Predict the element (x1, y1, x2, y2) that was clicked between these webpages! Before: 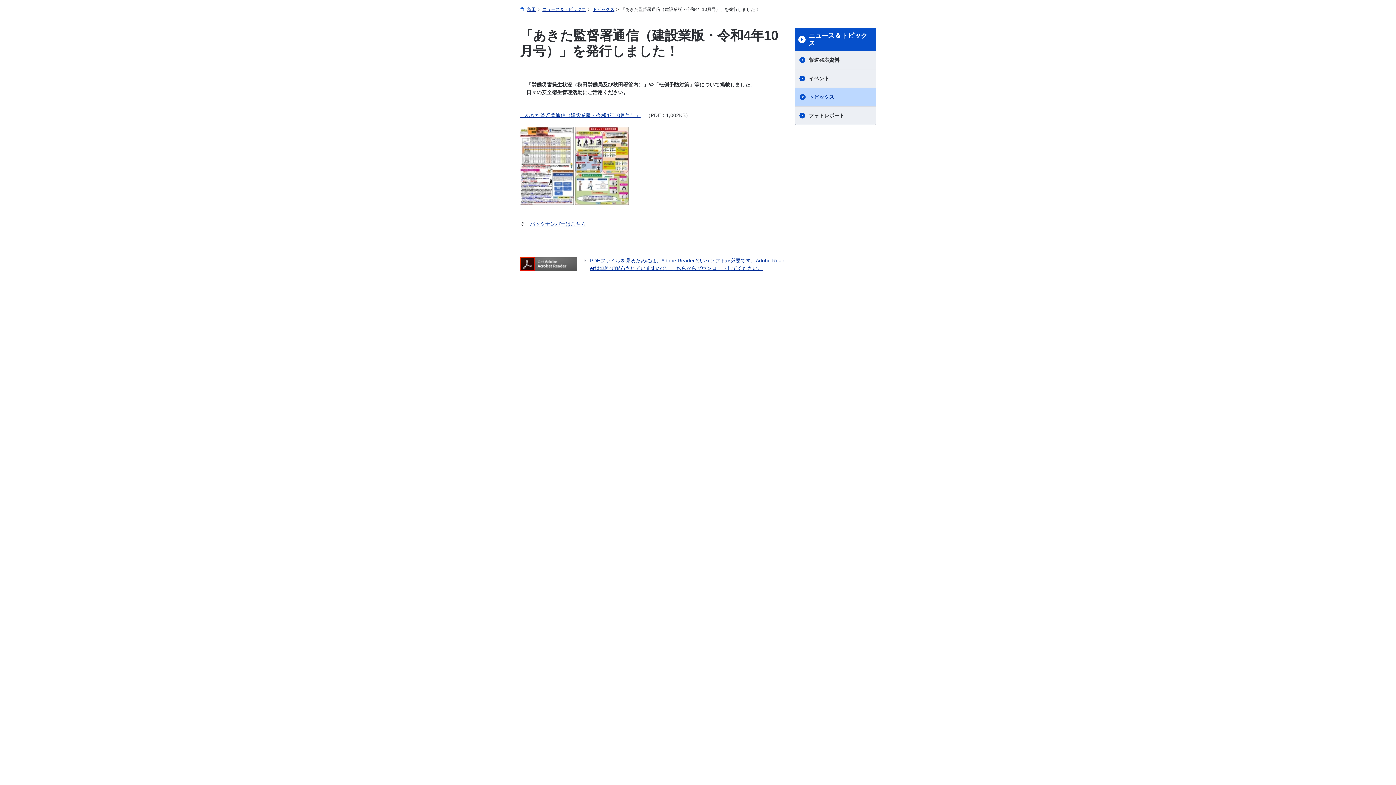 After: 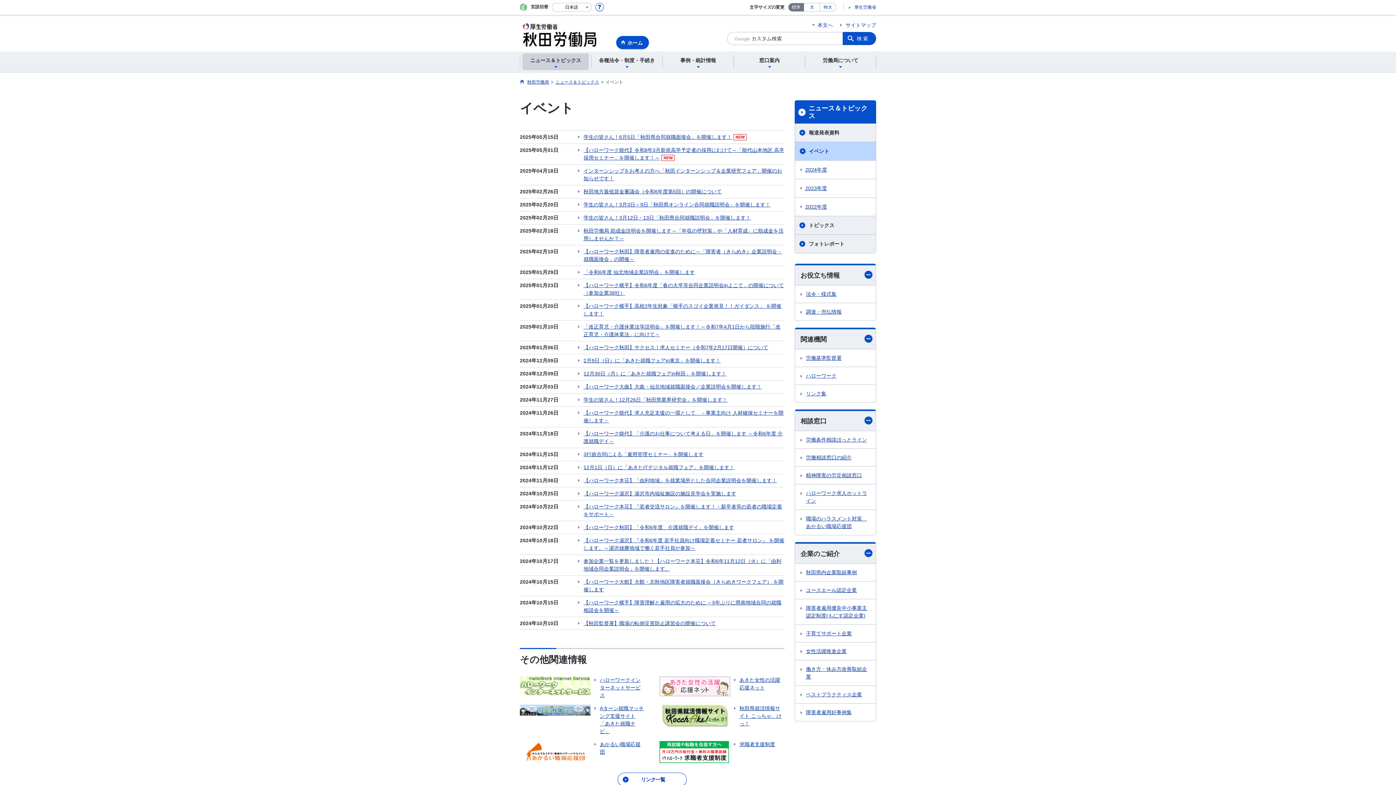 Action: label: イベント bbox: (795, 69, 876, 87)